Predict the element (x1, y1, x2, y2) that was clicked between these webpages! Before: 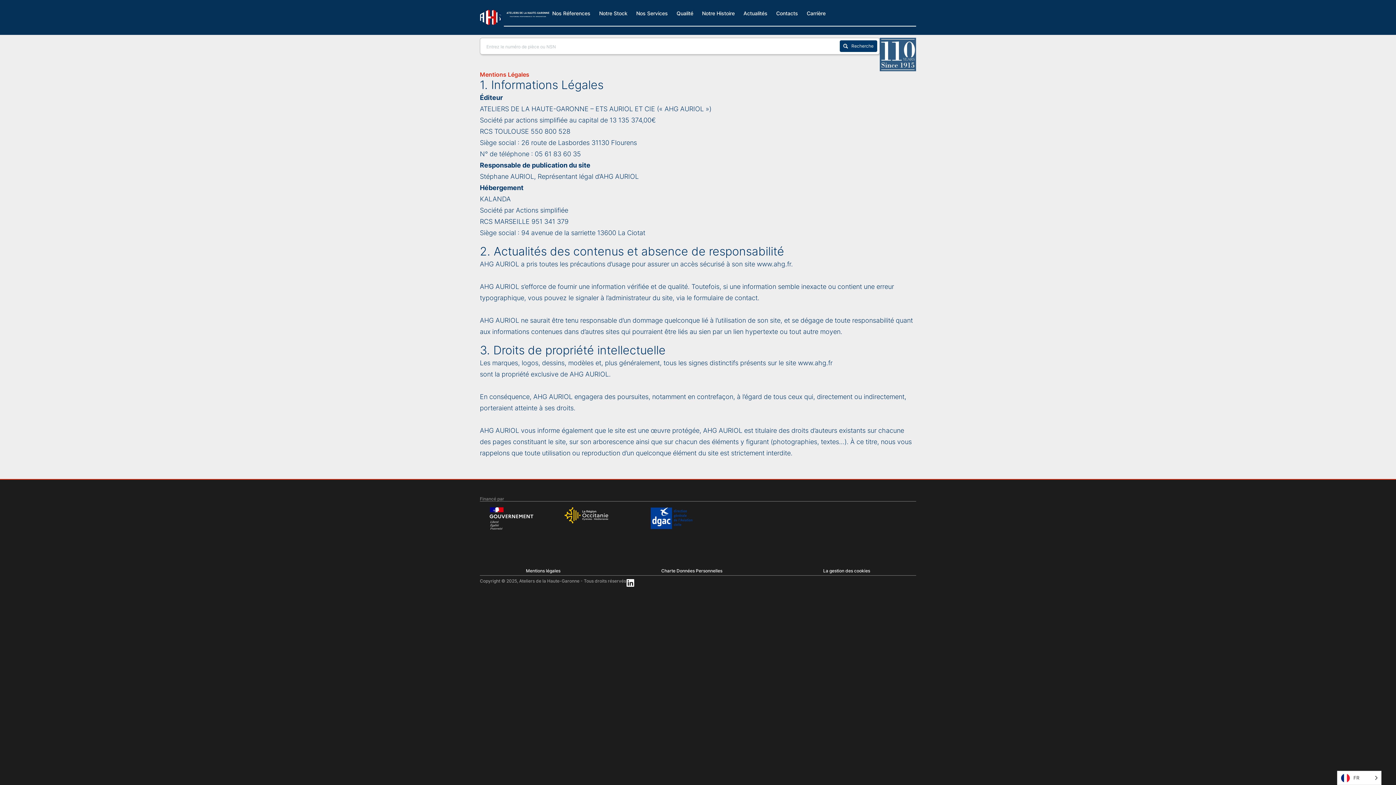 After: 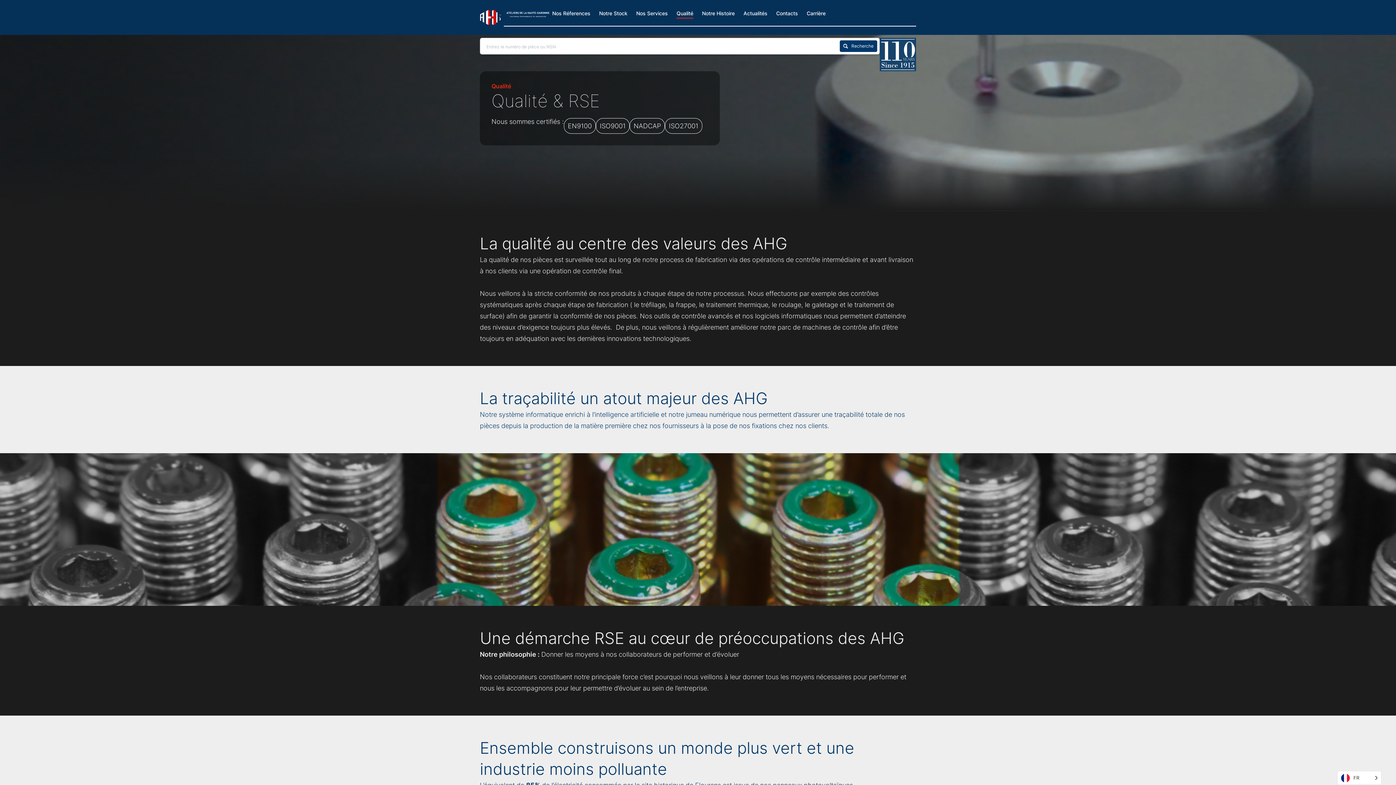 Action: label: Qualité bbox: (676, 8, 693, 18)